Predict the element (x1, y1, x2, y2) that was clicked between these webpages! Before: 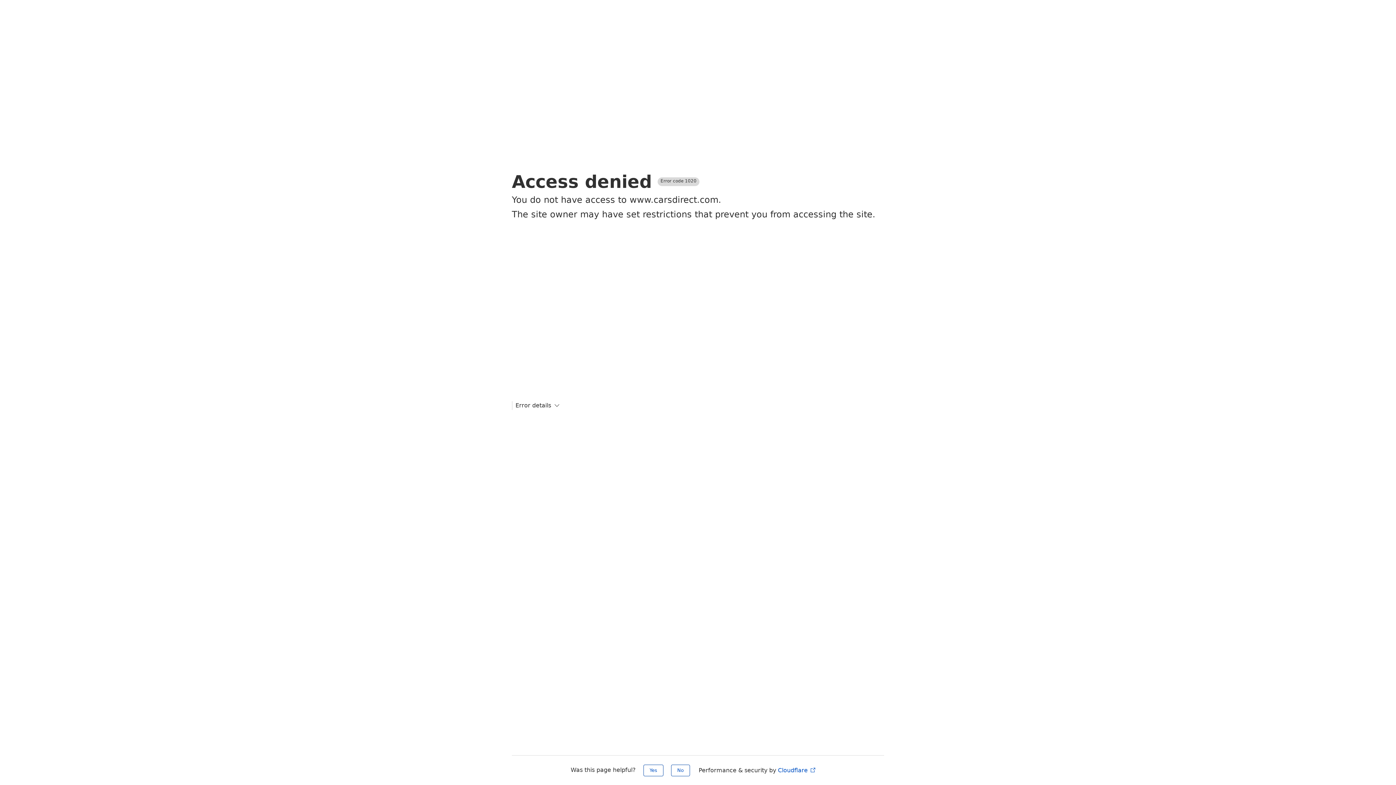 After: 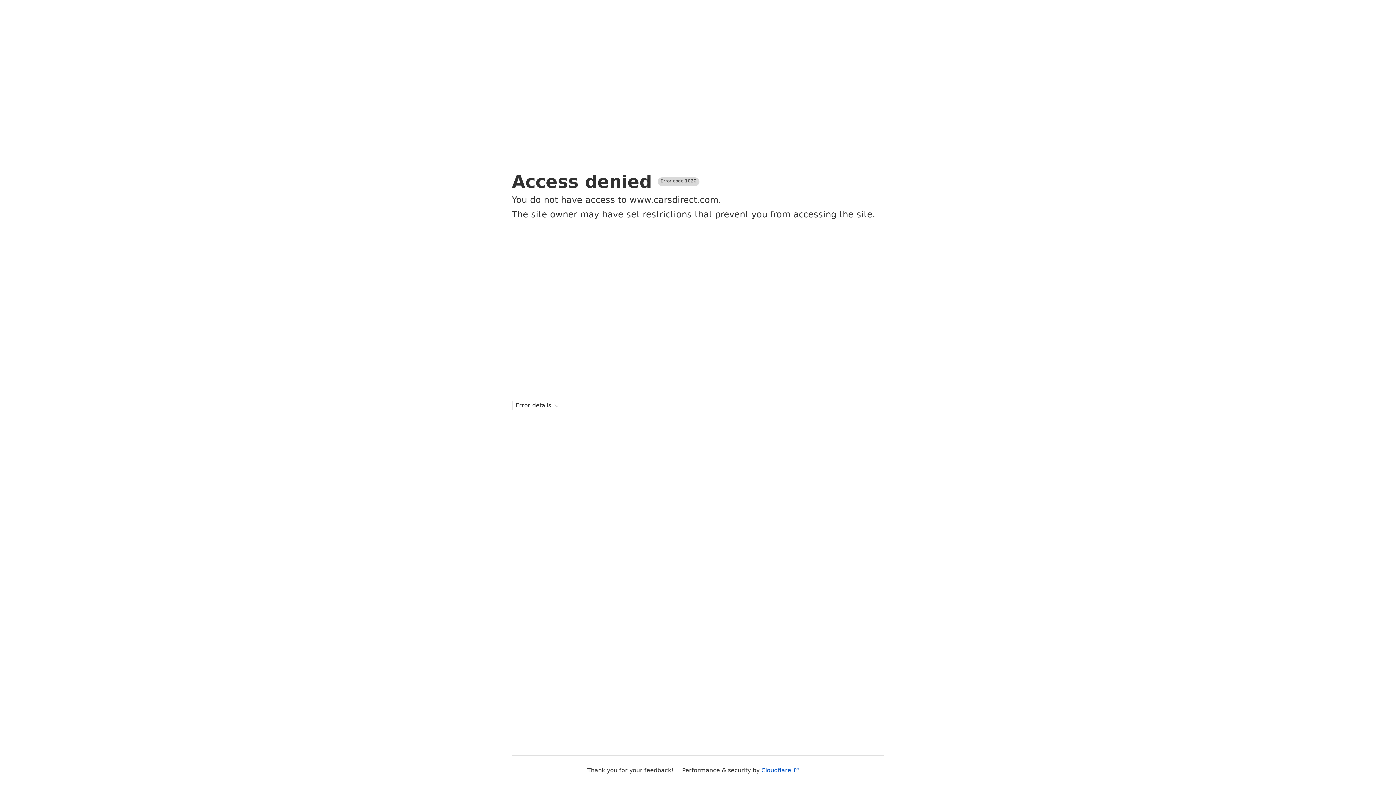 Action: bbox: (671, 765, 690, 776) label: No